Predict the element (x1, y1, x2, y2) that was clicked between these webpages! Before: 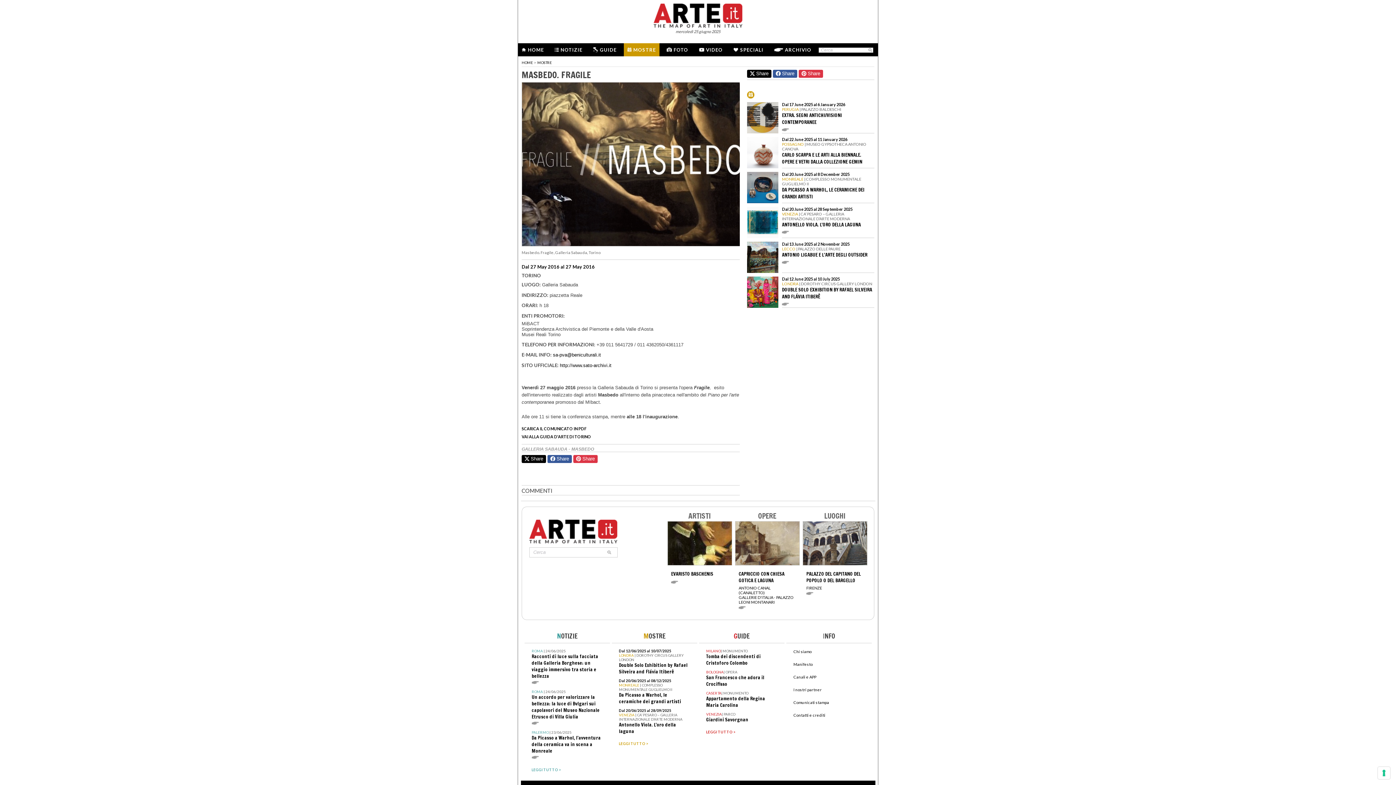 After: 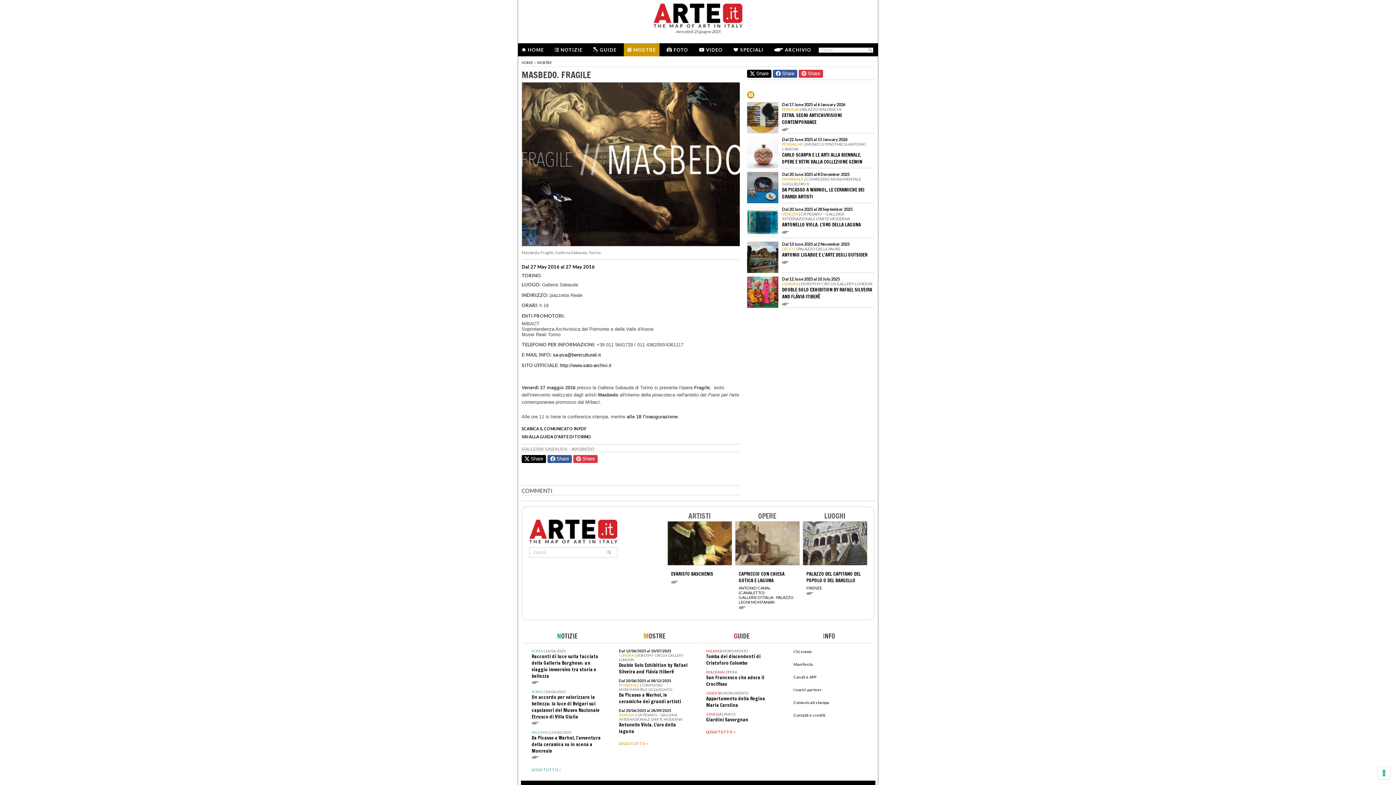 Action: label:  Share bbox: (547, 455, 572, 463)